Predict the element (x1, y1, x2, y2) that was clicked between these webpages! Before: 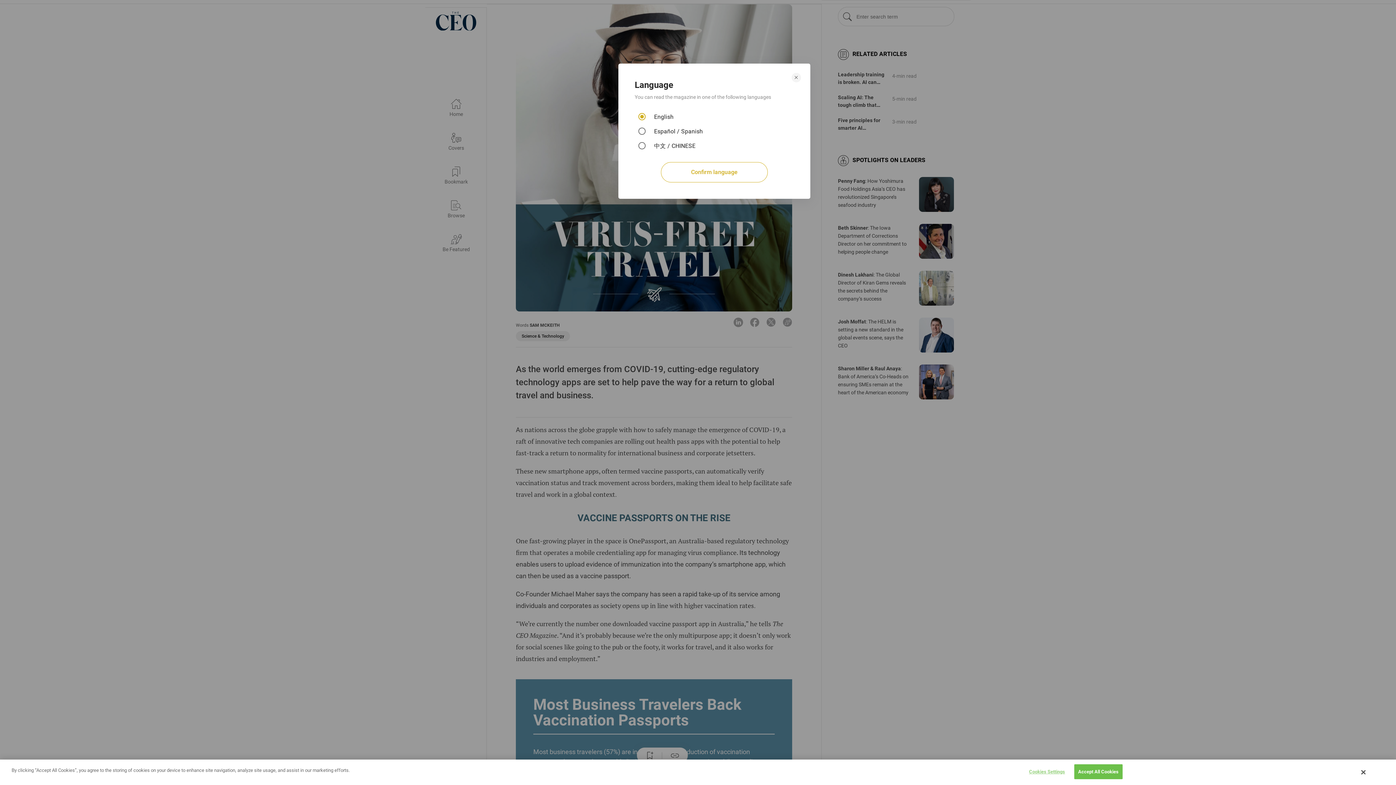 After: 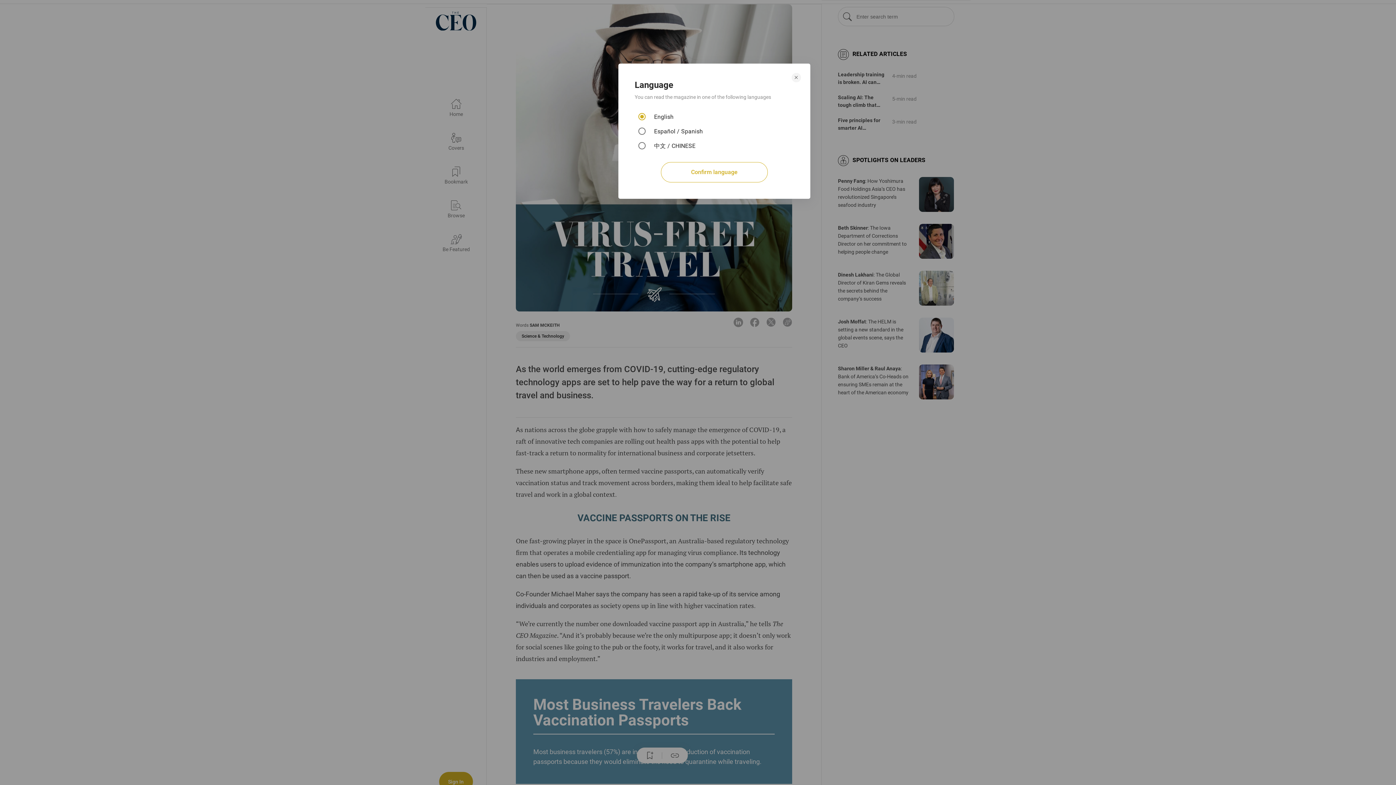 Action: label: Accept All Cookies bbox: (1074, 764, 1122, 779)